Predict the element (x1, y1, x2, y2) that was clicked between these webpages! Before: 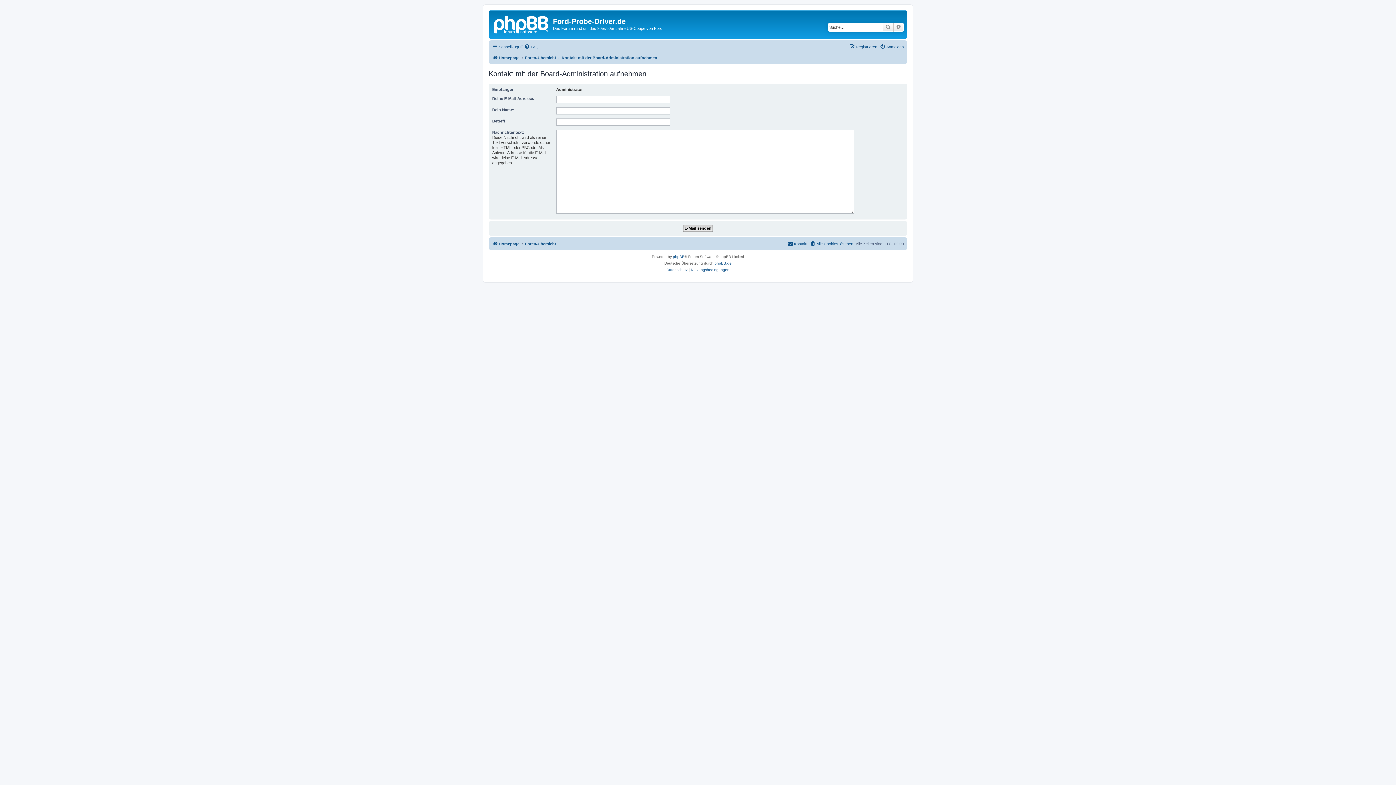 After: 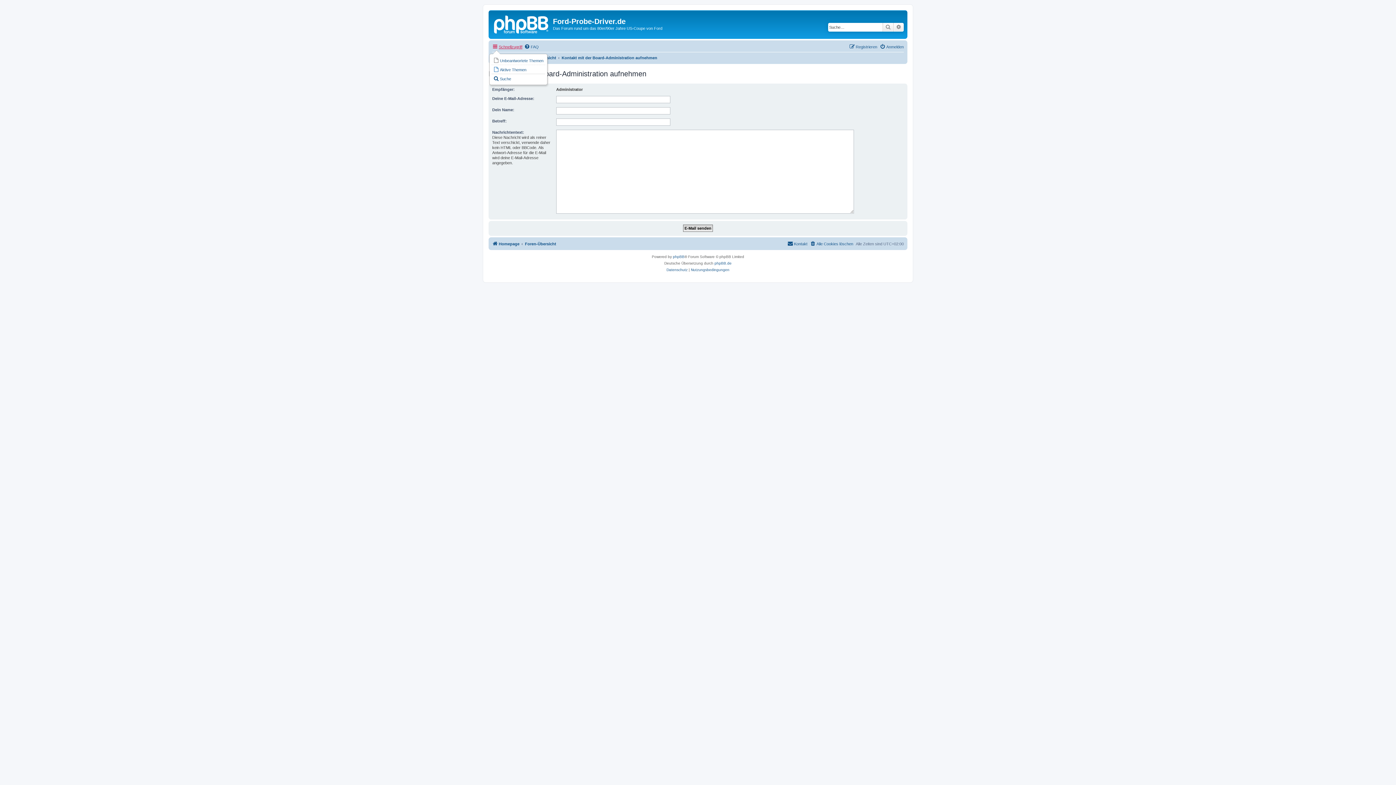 Action: label: Schnellzugriff bbox: (492, 42, 522, 51)